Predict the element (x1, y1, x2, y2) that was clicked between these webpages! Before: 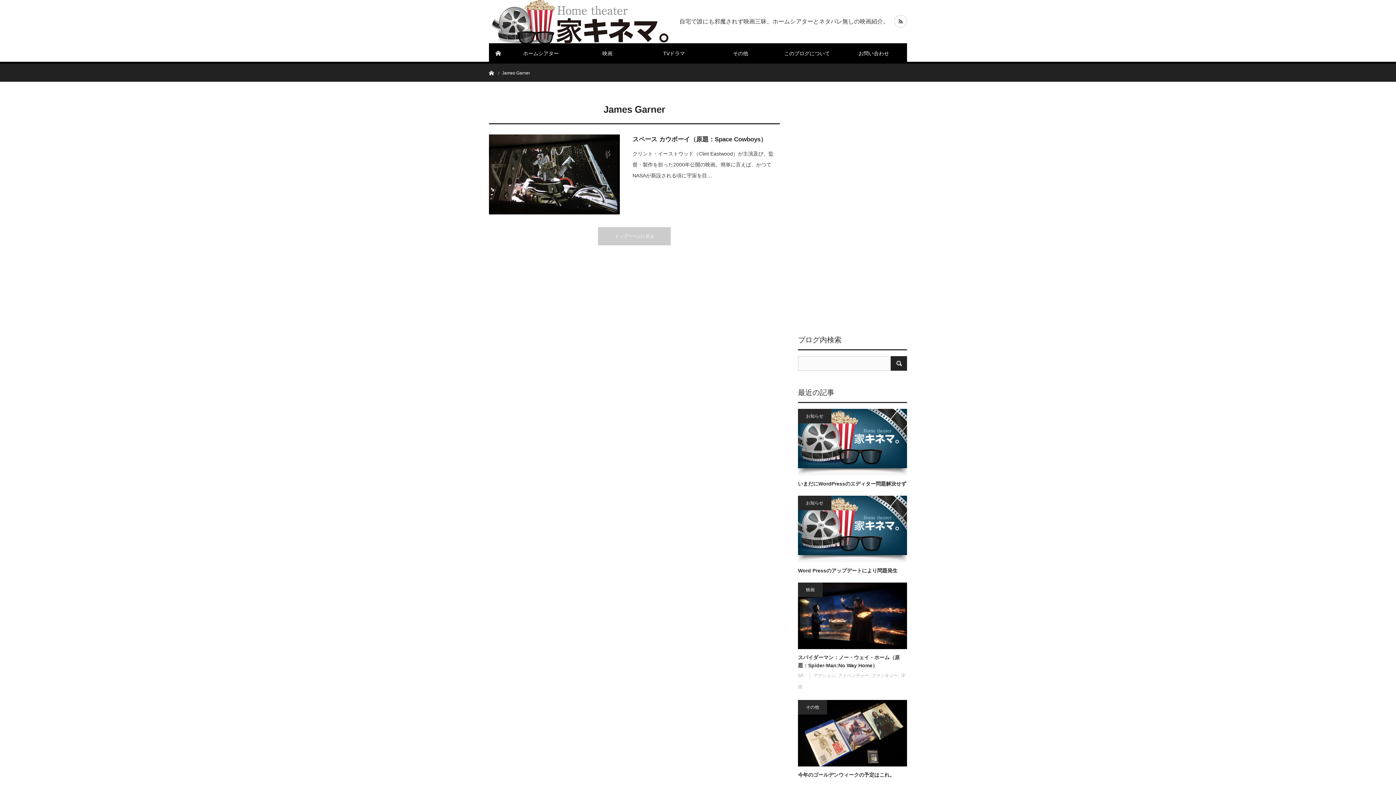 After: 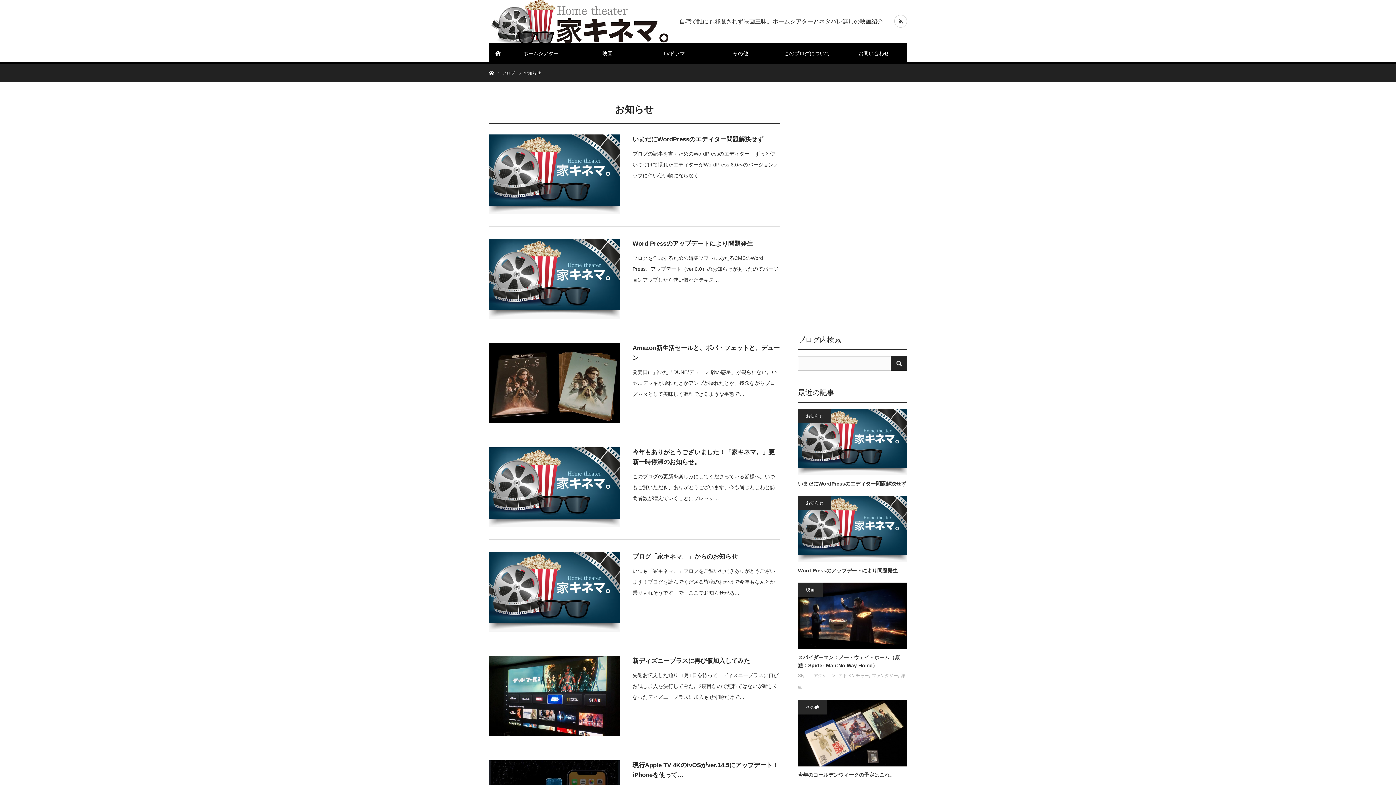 Action: label: お知らせ bbox: (798, 496, 831, 510)